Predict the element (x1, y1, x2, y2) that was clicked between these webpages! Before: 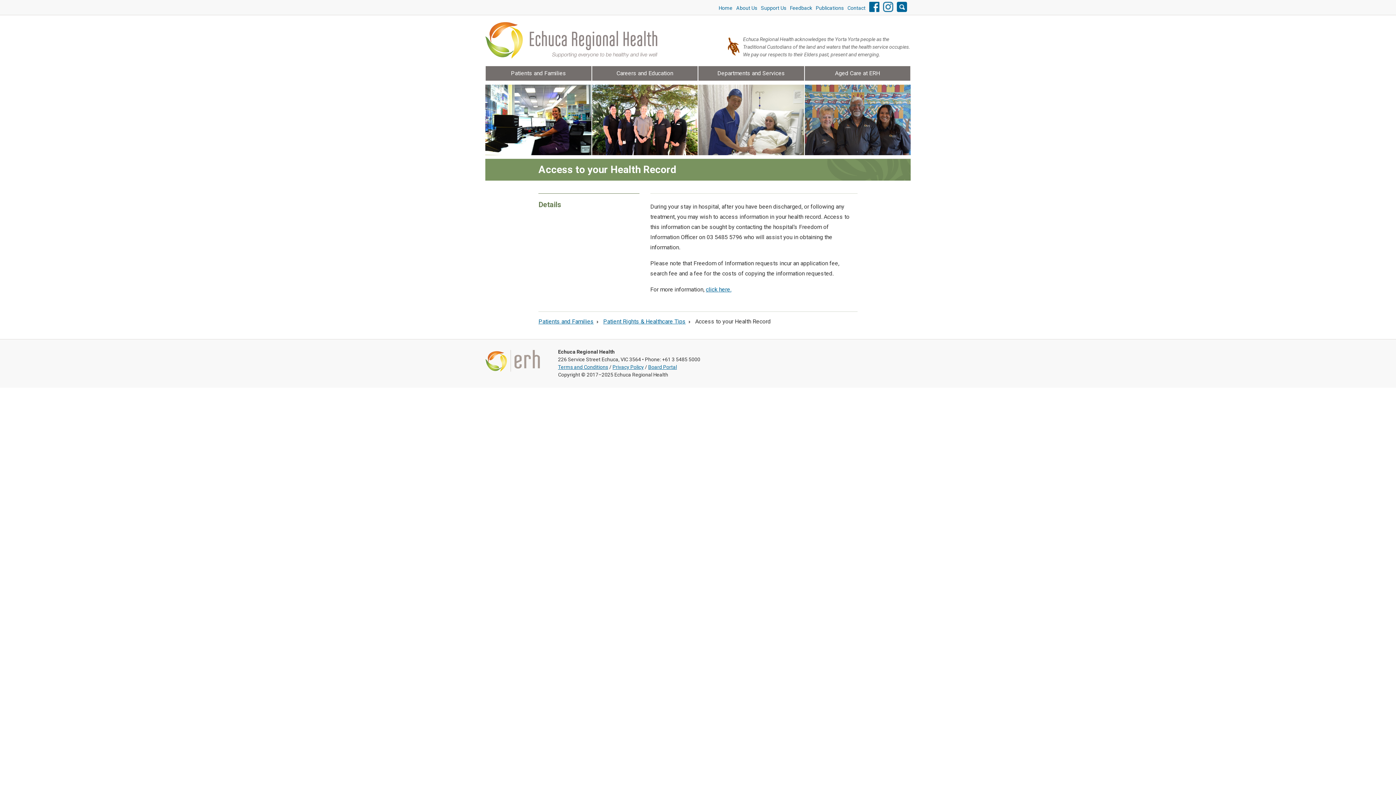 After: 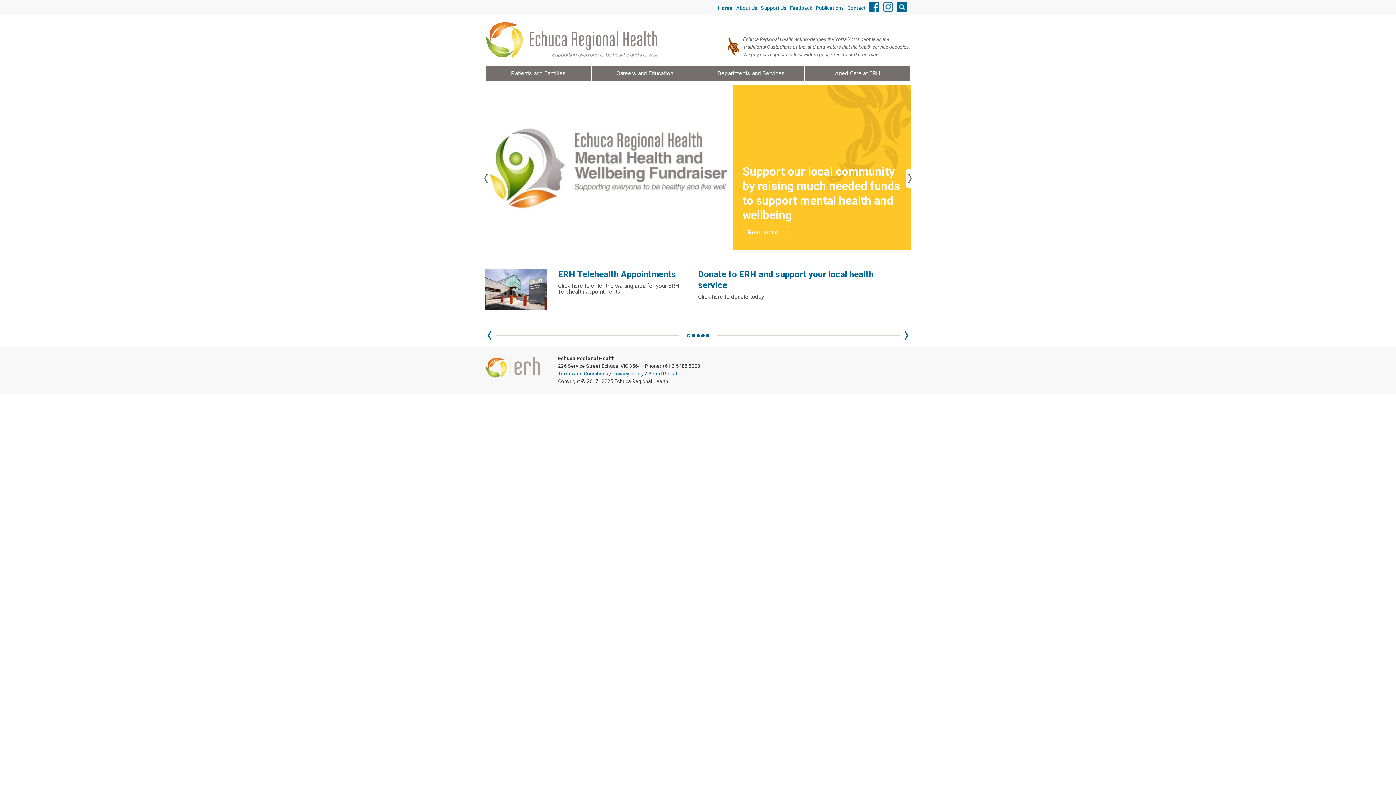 Action: bbox: (485, 22, 727, 58)